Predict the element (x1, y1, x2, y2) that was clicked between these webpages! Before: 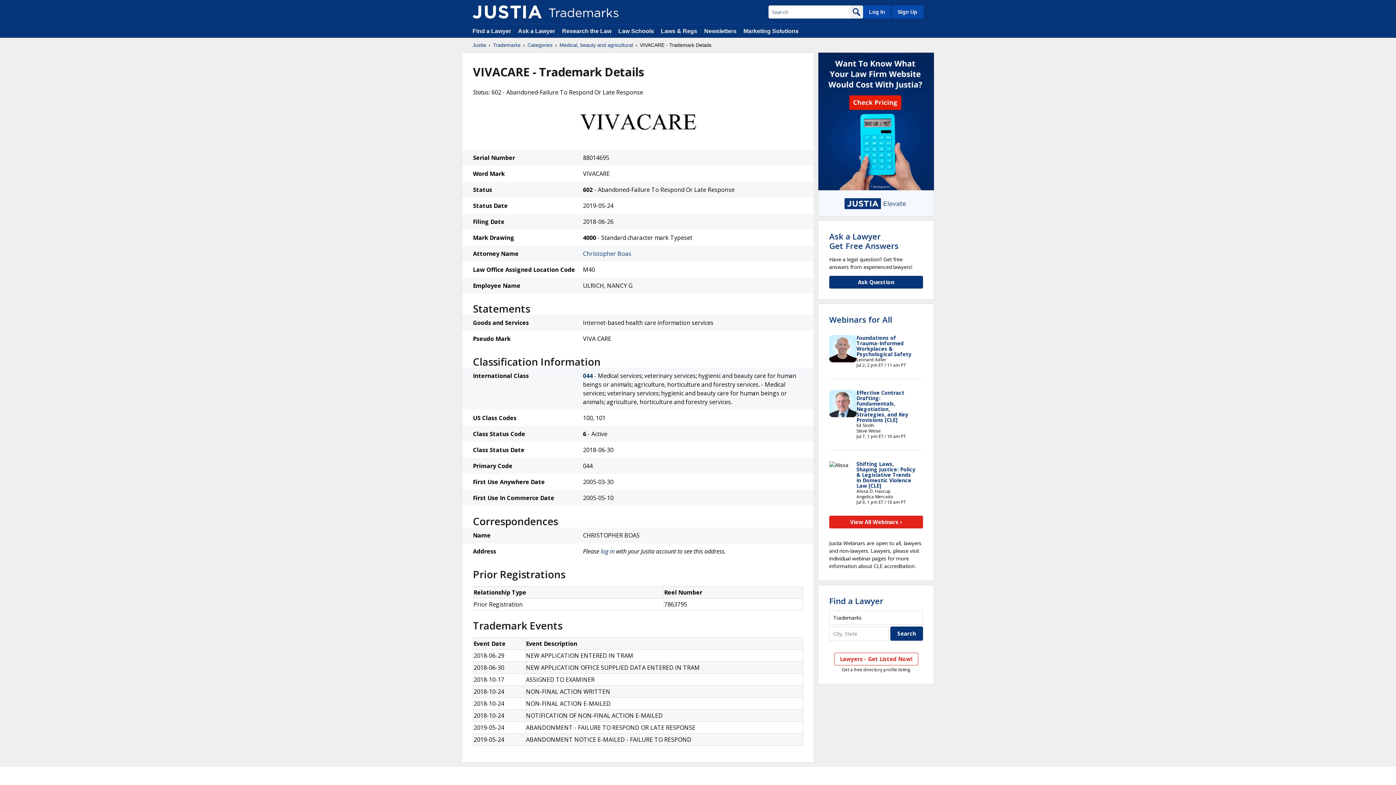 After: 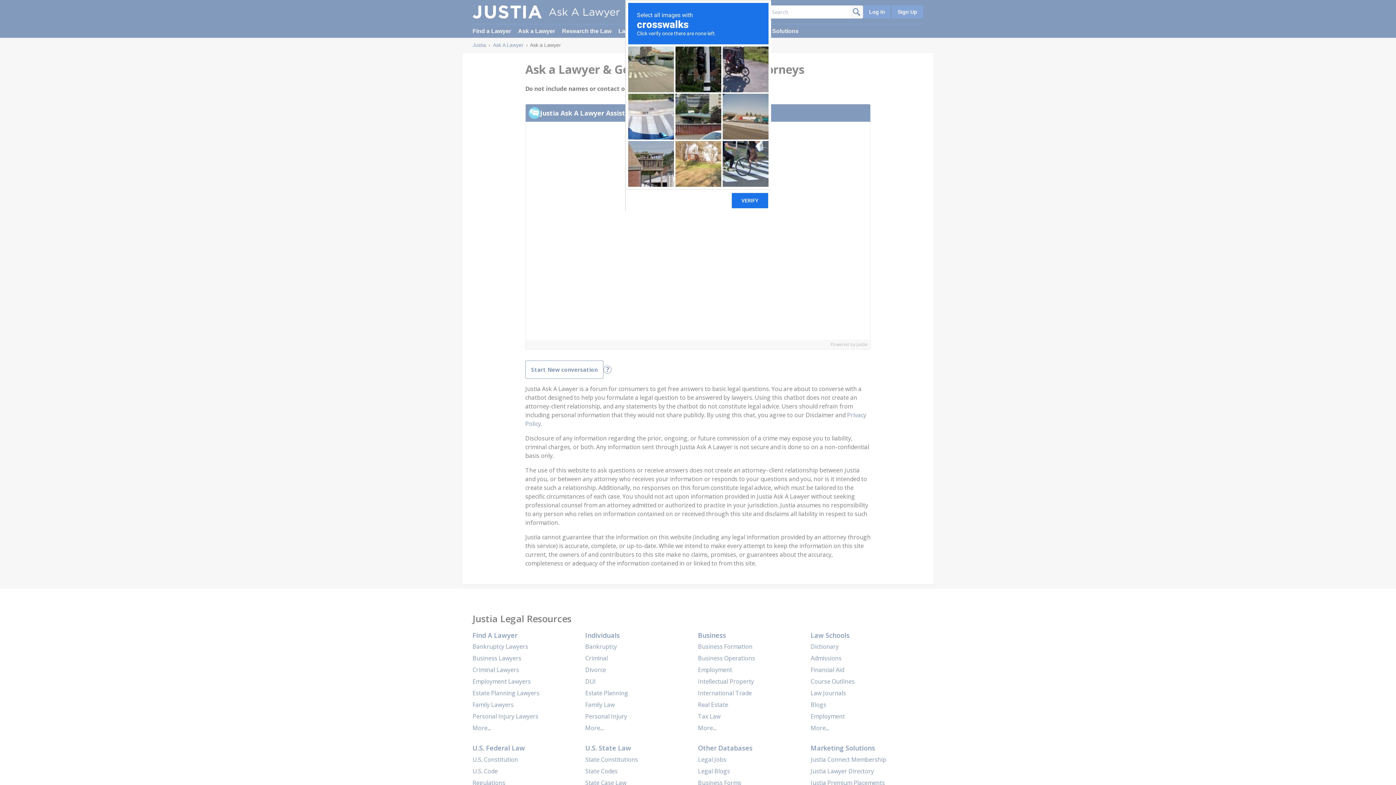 Action: bbox: (829, 276, 923, 288) label: Ask Question